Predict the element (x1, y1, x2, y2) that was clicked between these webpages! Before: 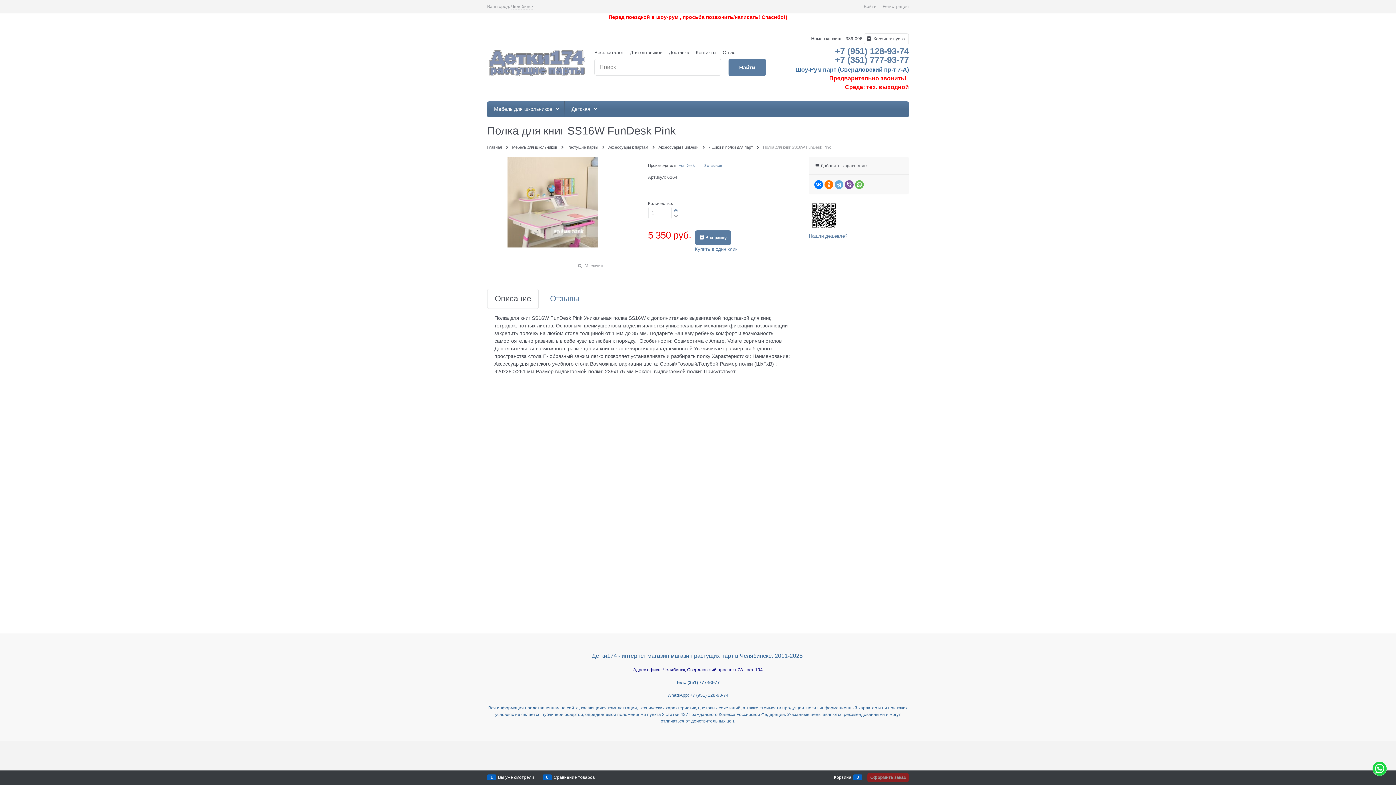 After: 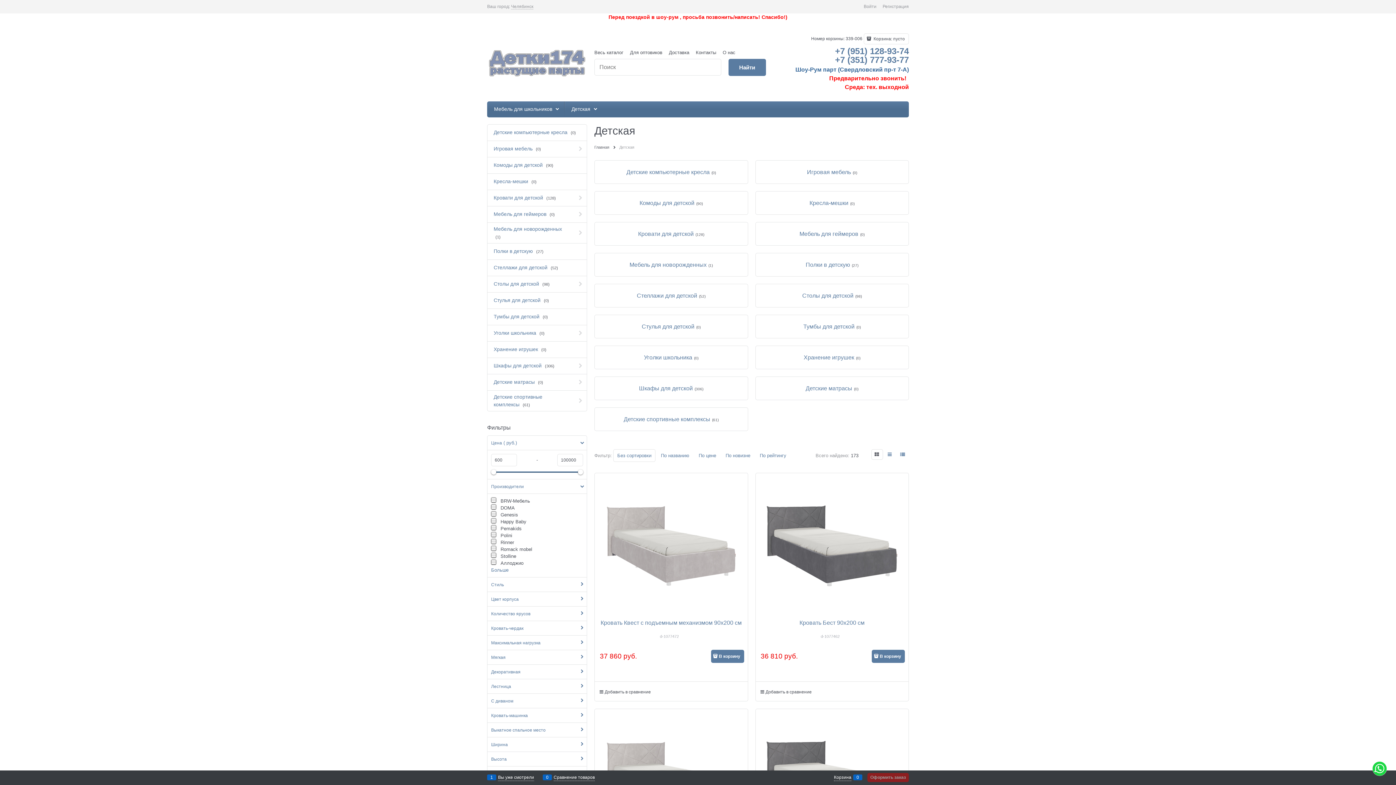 Action: label:  Детская  bbox: (564, 101, 602, 117)